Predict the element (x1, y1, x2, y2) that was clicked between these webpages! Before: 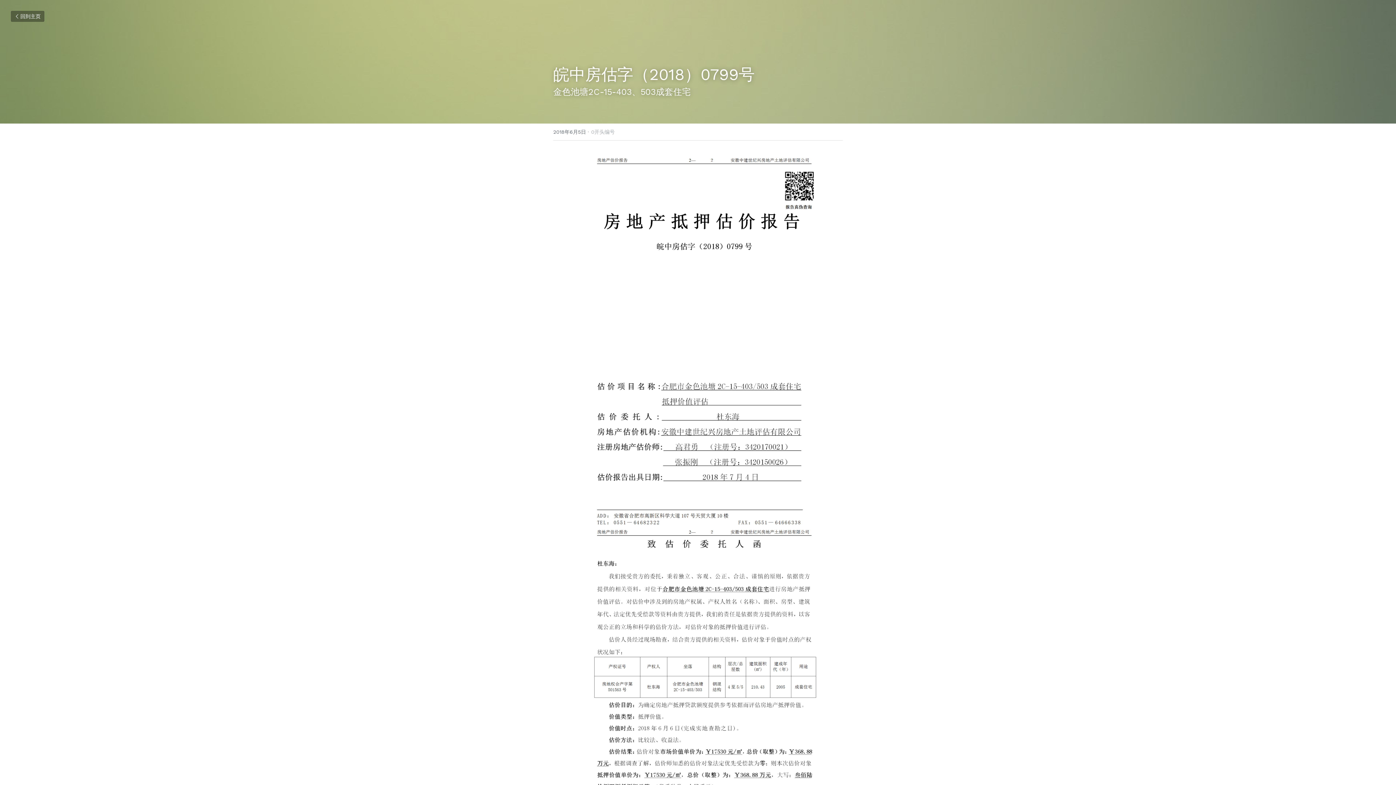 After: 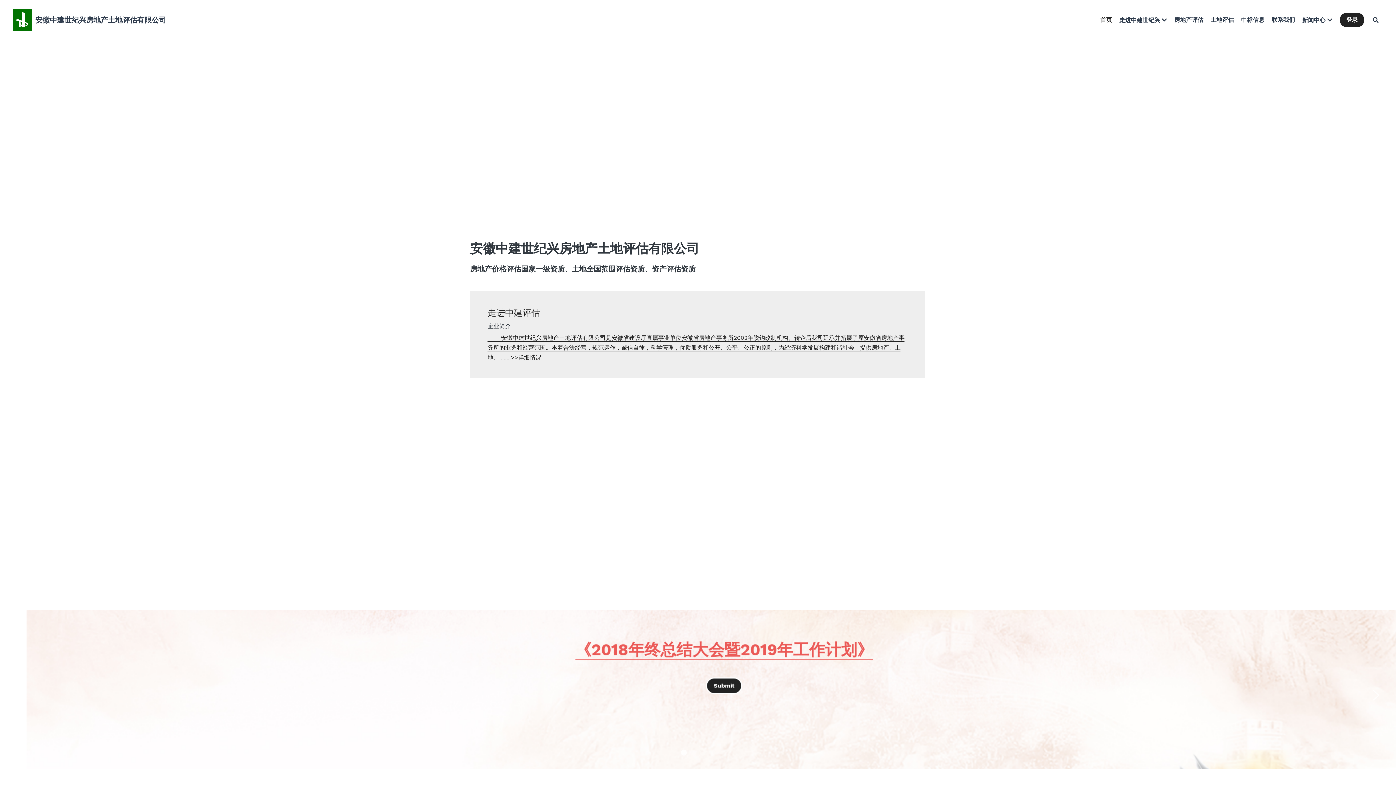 Action: bbox: (10, 10, 44, 21) label: 回到主页